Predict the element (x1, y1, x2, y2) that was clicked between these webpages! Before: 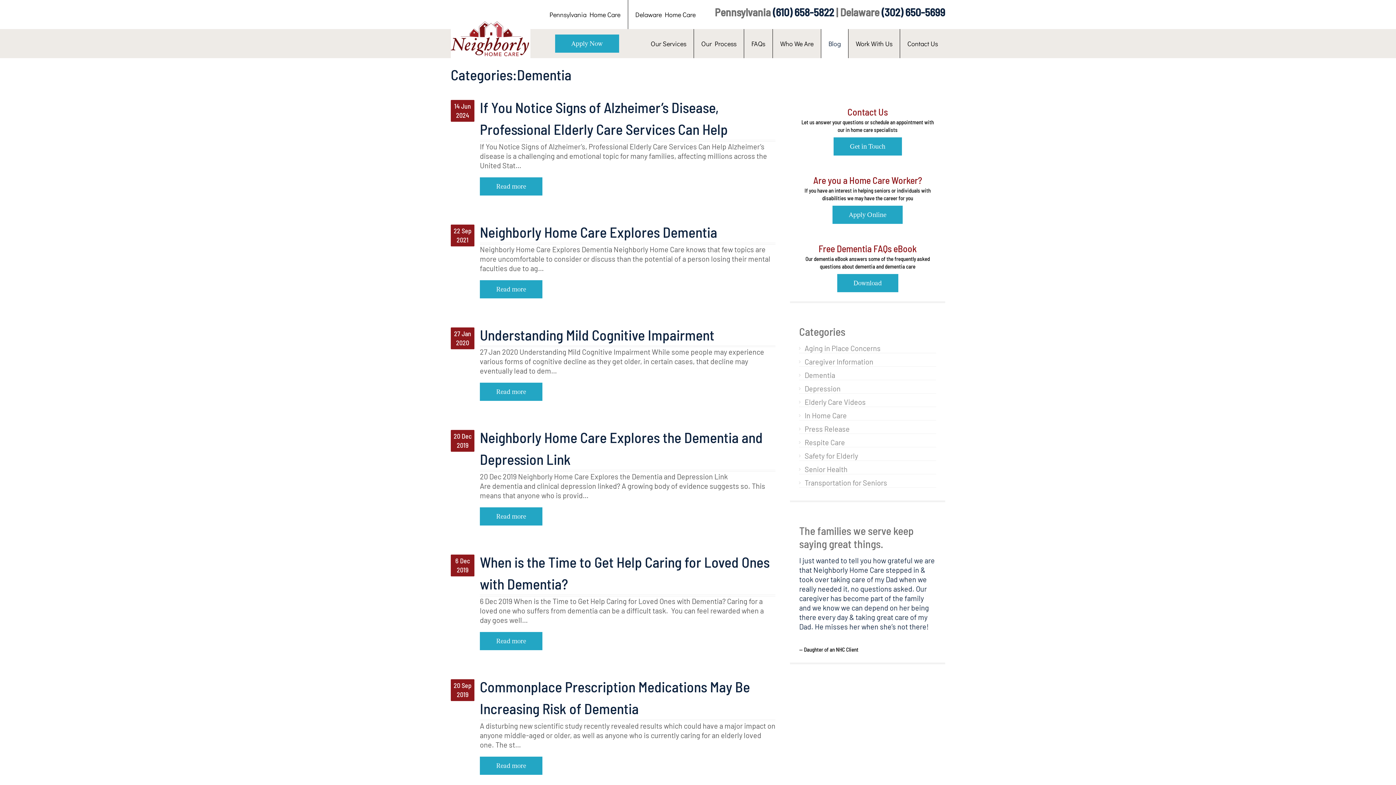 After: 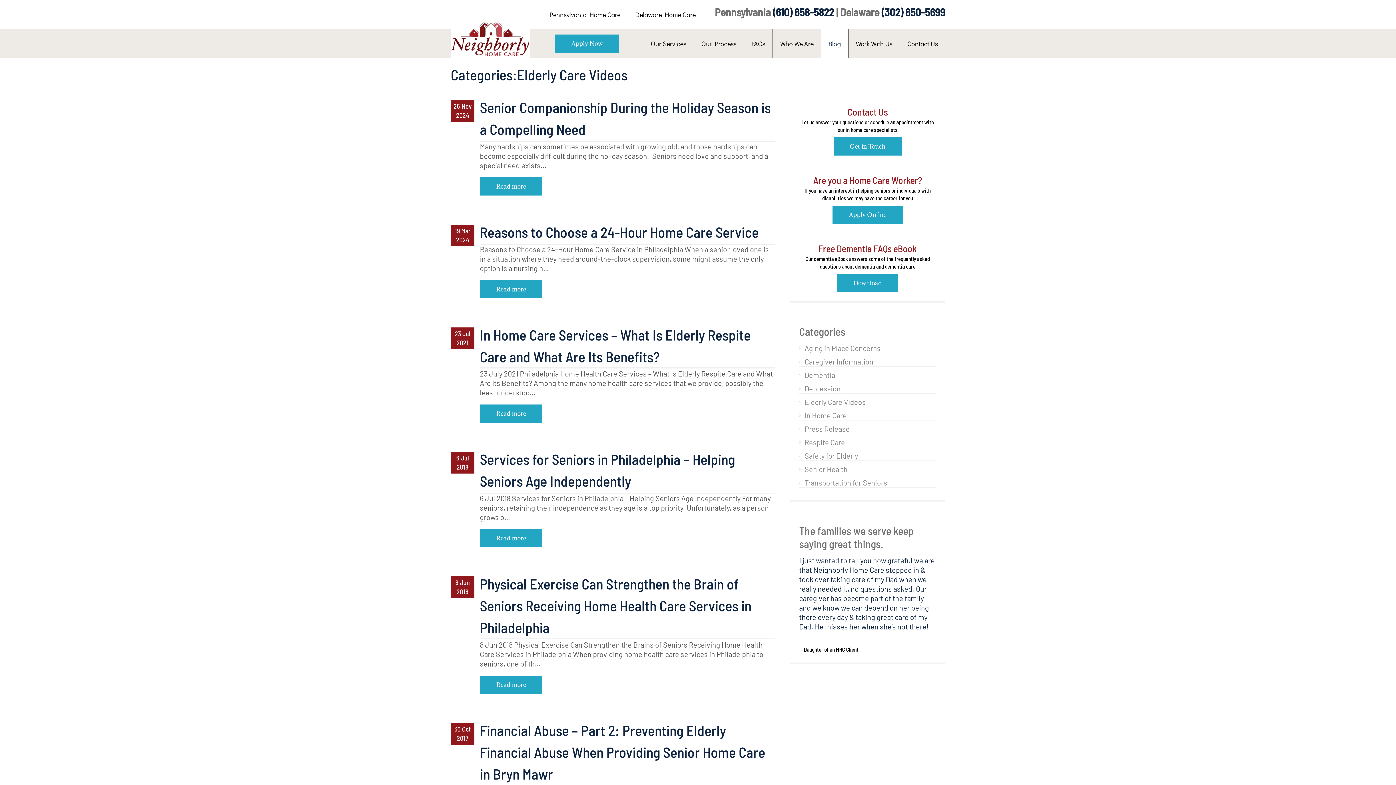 Action: bbox: (804, 397, 865, 406) label: Elderly Care Videos